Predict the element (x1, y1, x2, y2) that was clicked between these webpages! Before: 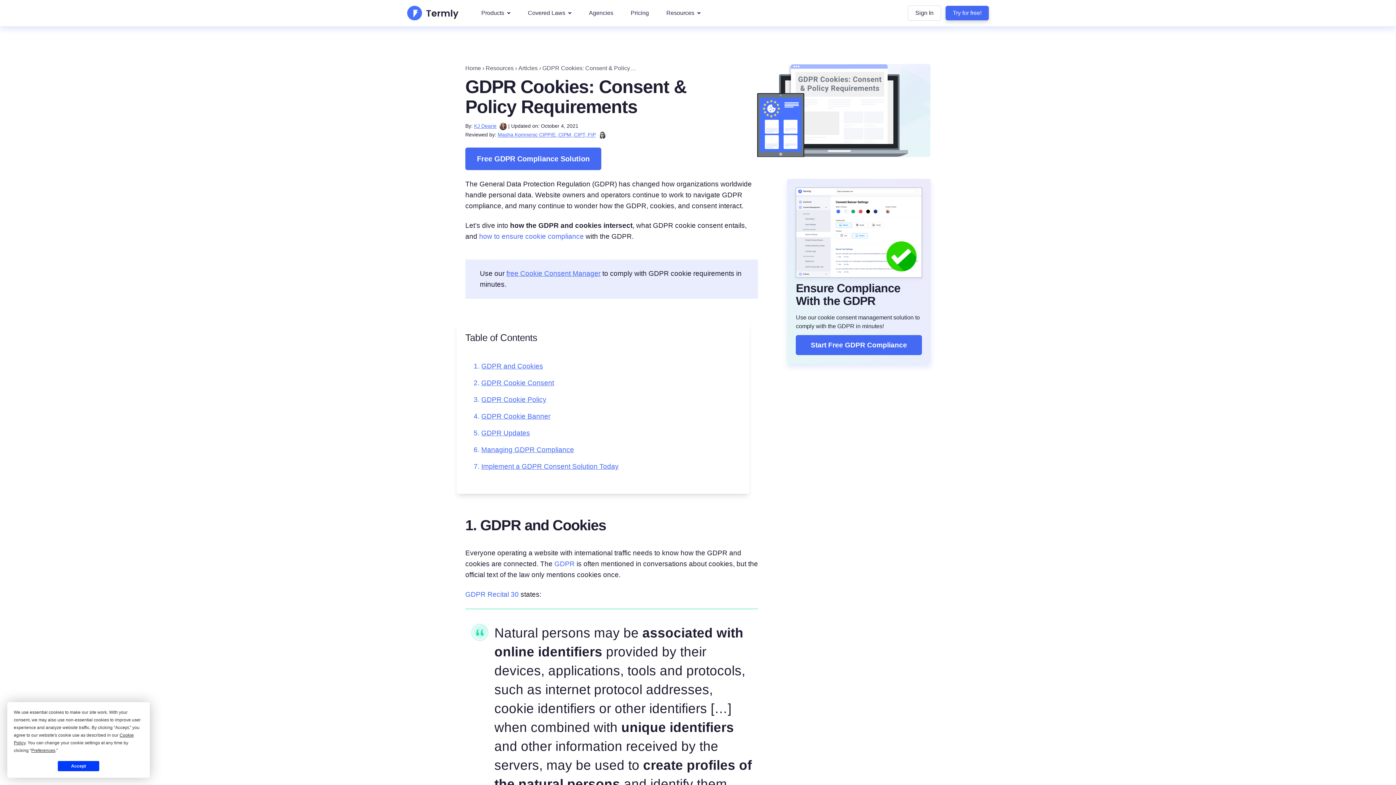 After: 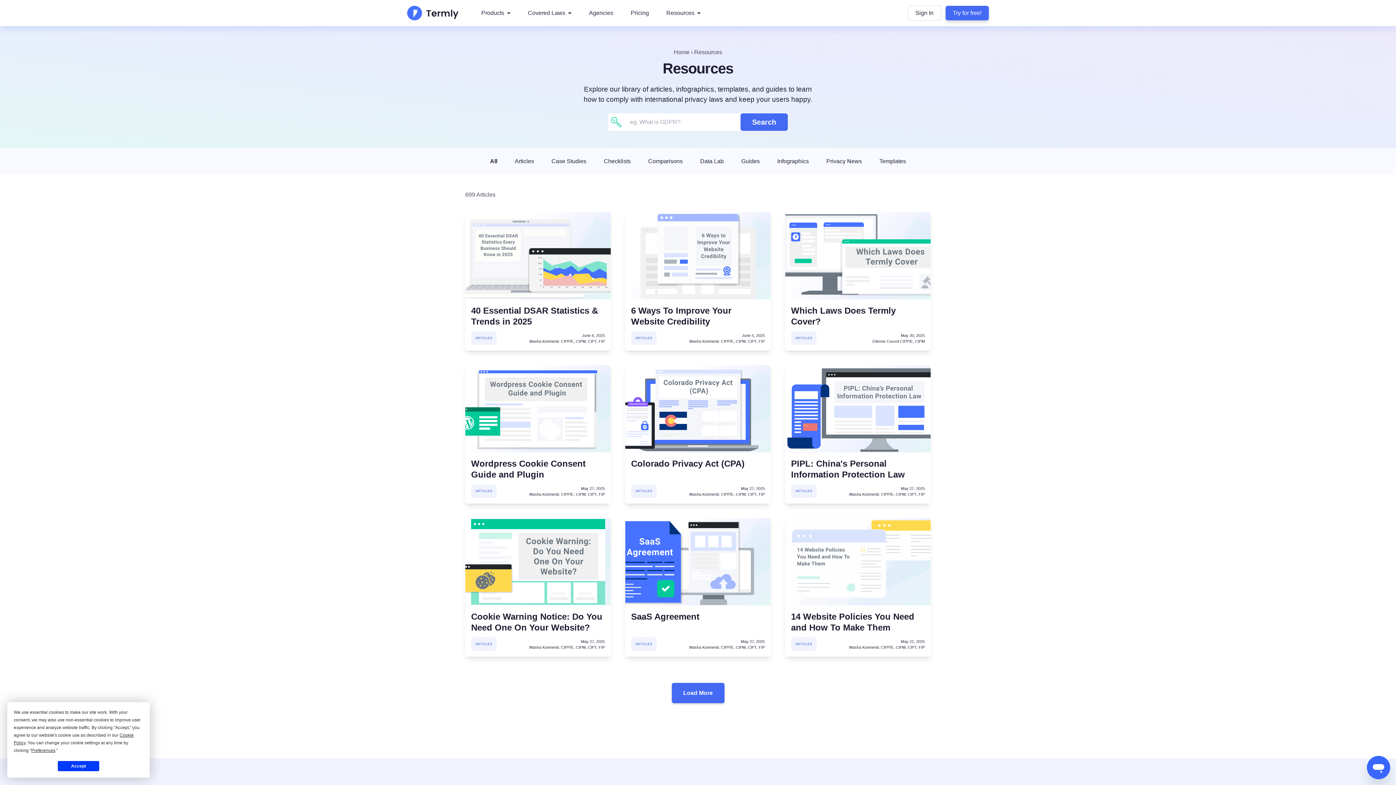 Action: label: Resources bbox: (657, 0, 709, 26)